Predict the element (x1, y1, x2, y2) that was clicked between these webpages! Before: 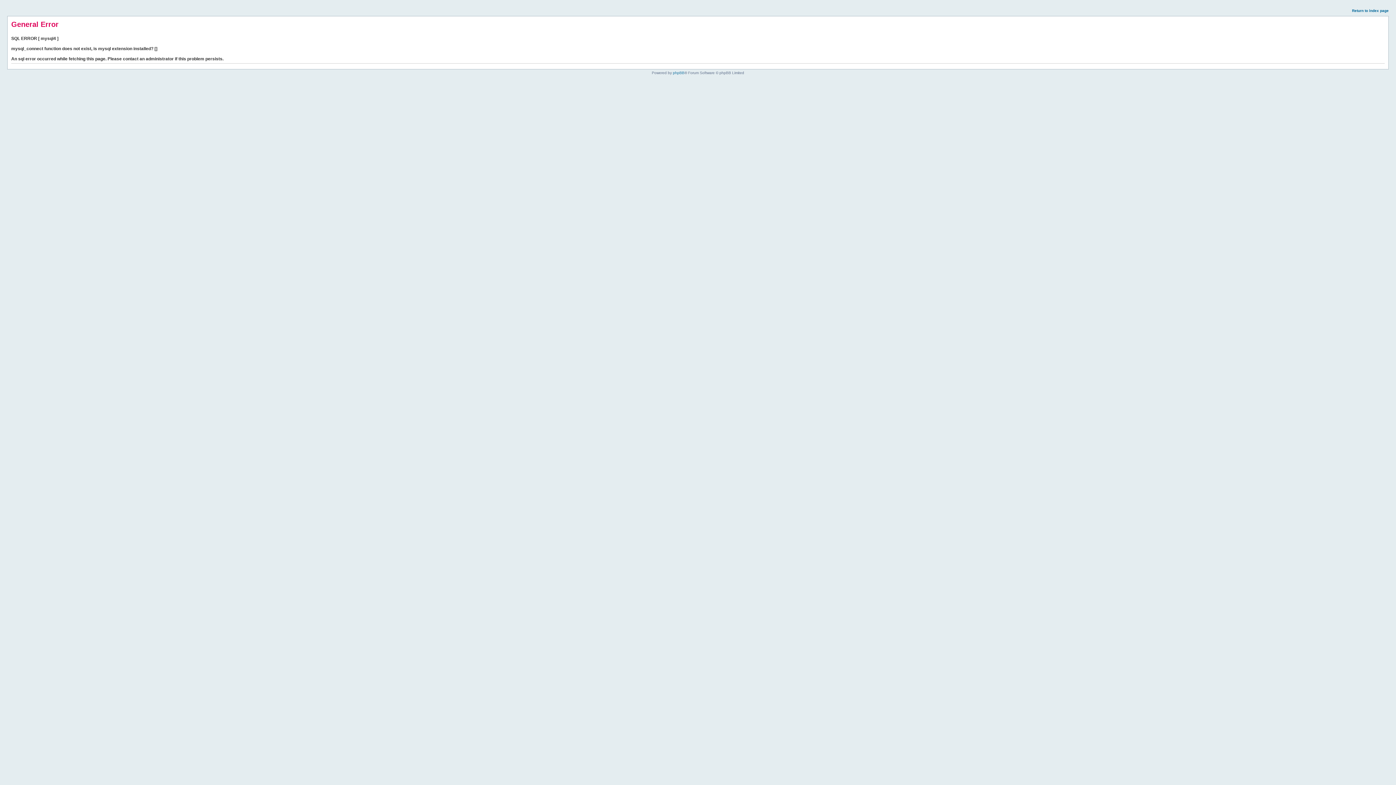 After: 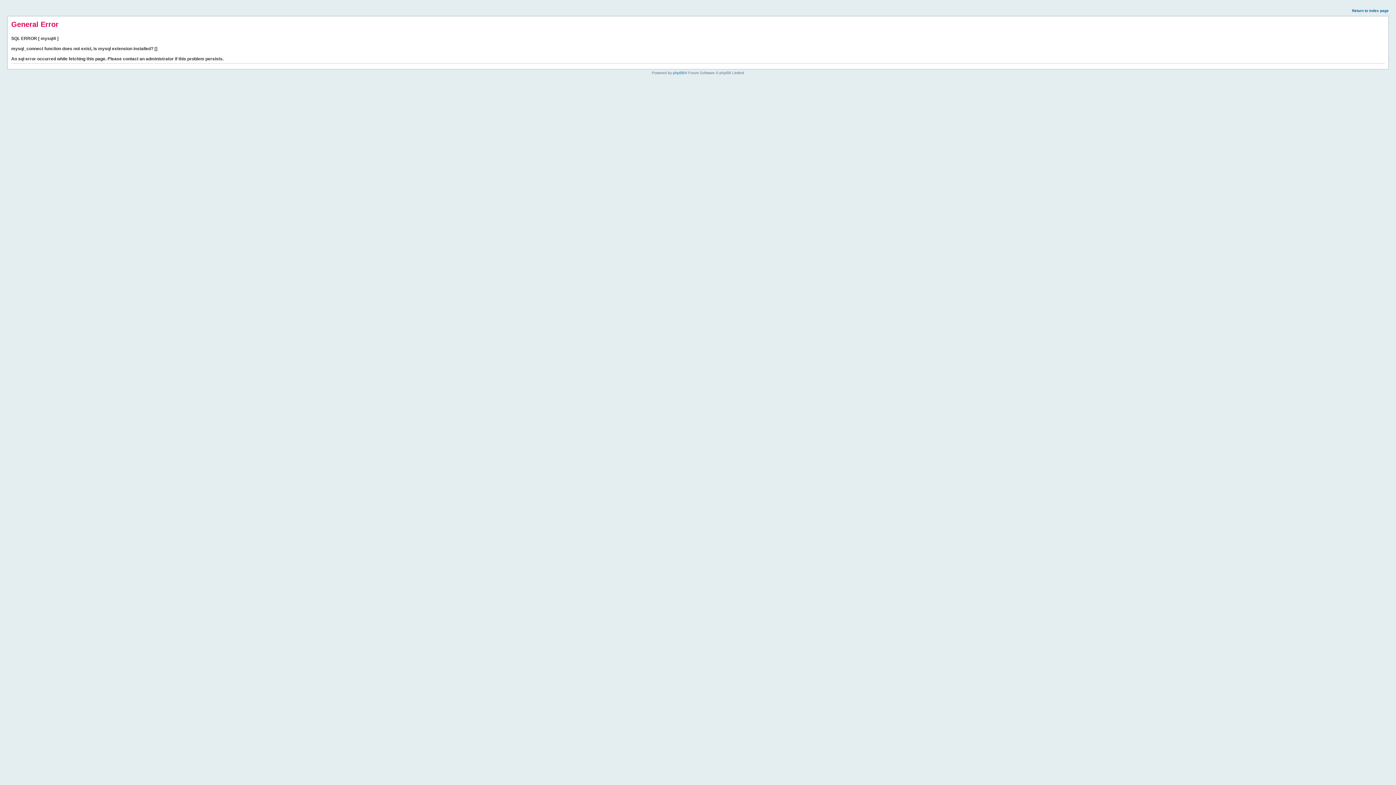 Action: label: Return to index page bbox: (1352, 8, 1389, 12)